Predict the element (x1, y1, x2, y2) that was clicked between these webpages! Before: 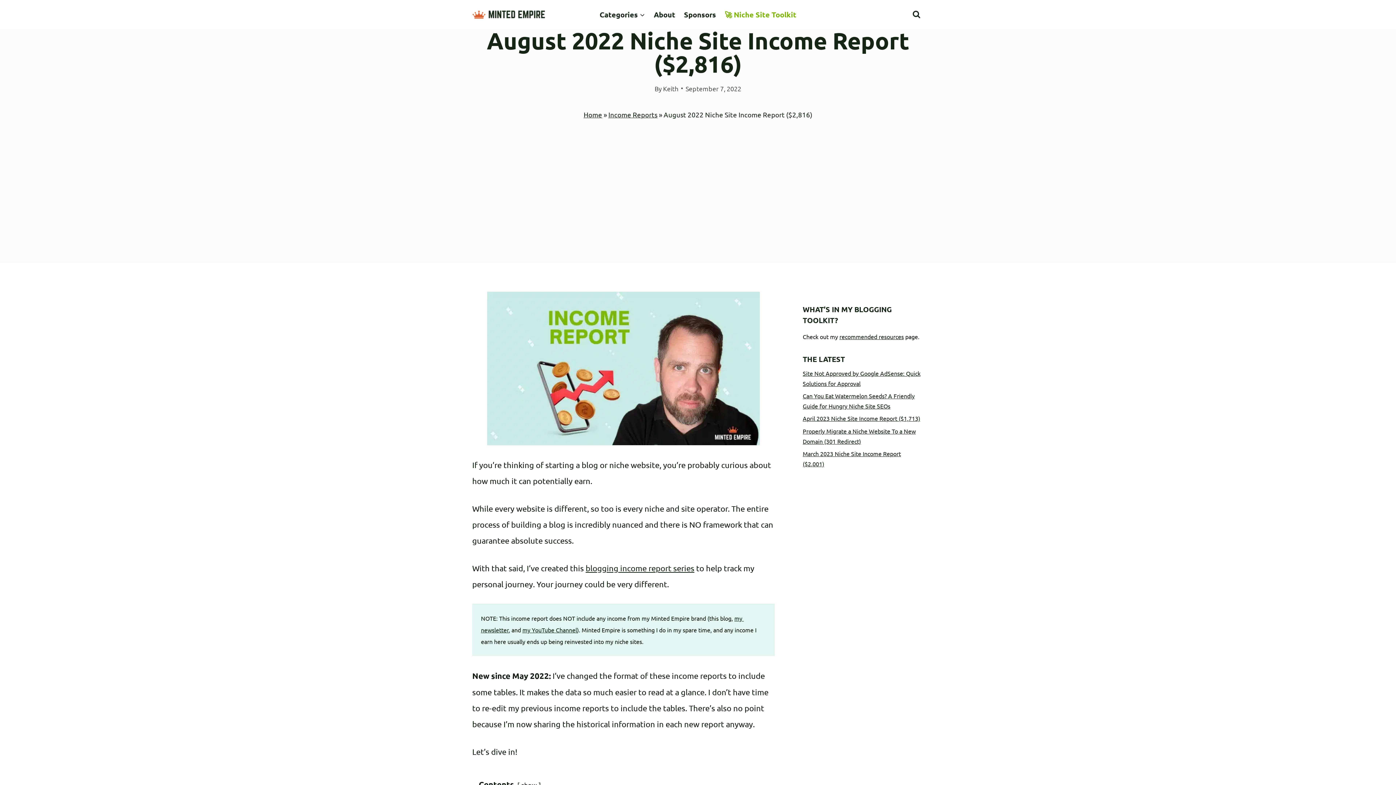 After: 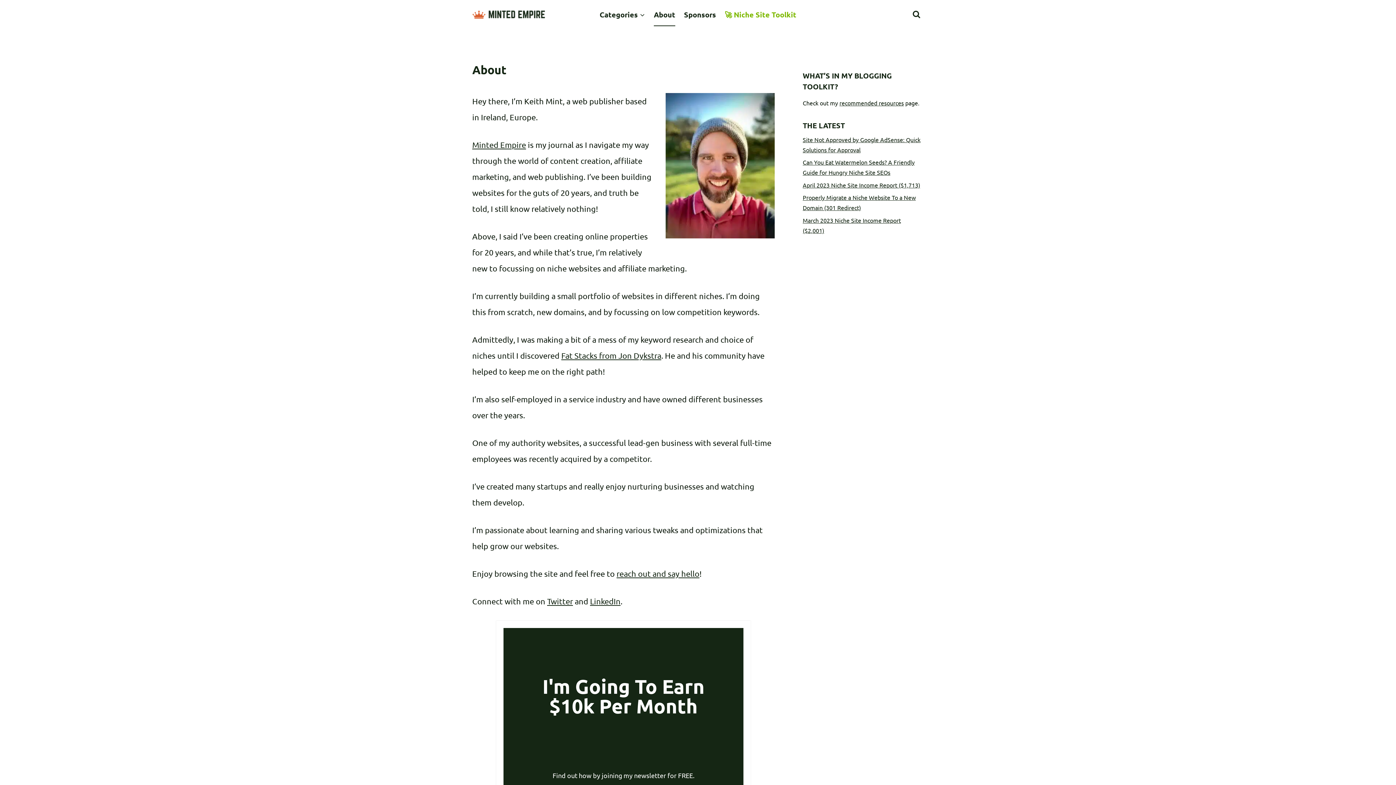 Action: label: About bbox: (649, 2, 679, 26)